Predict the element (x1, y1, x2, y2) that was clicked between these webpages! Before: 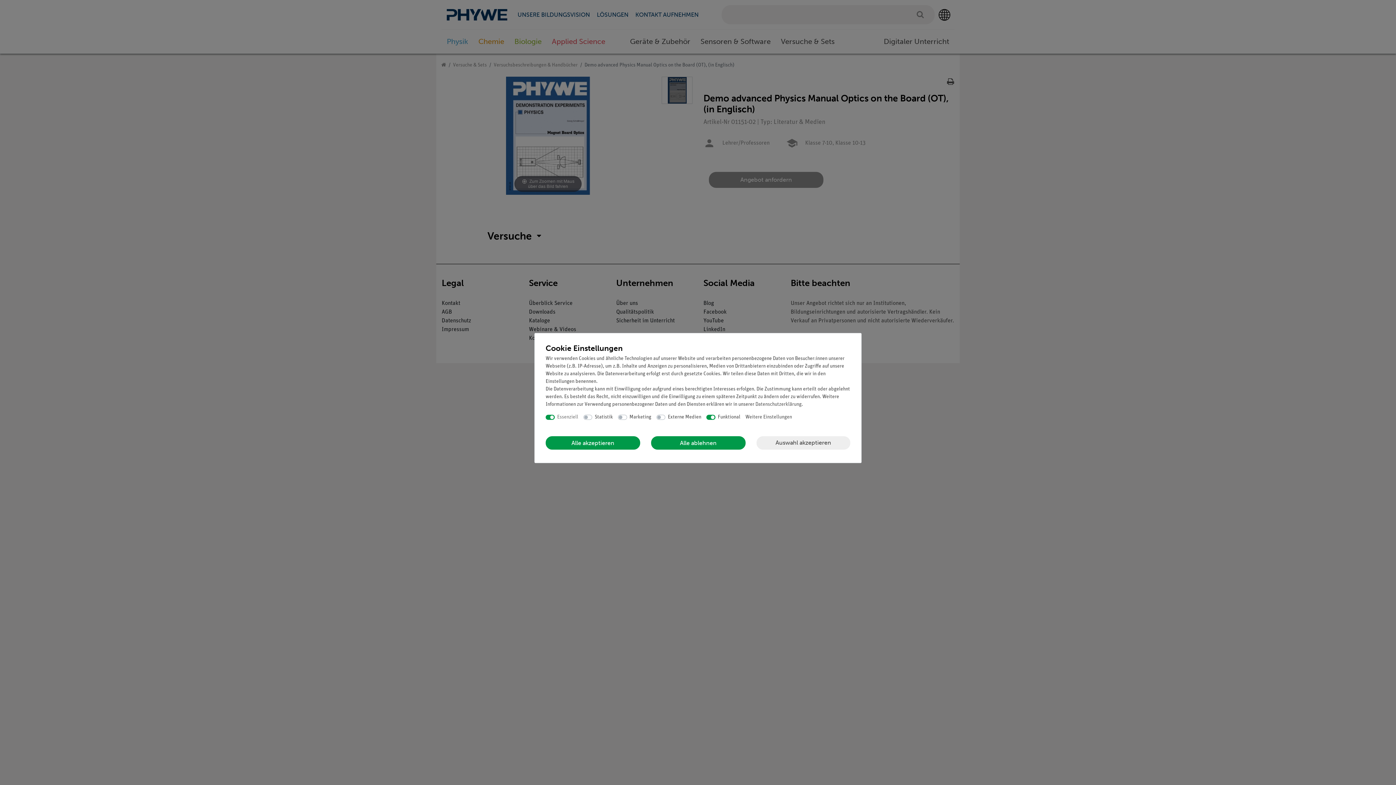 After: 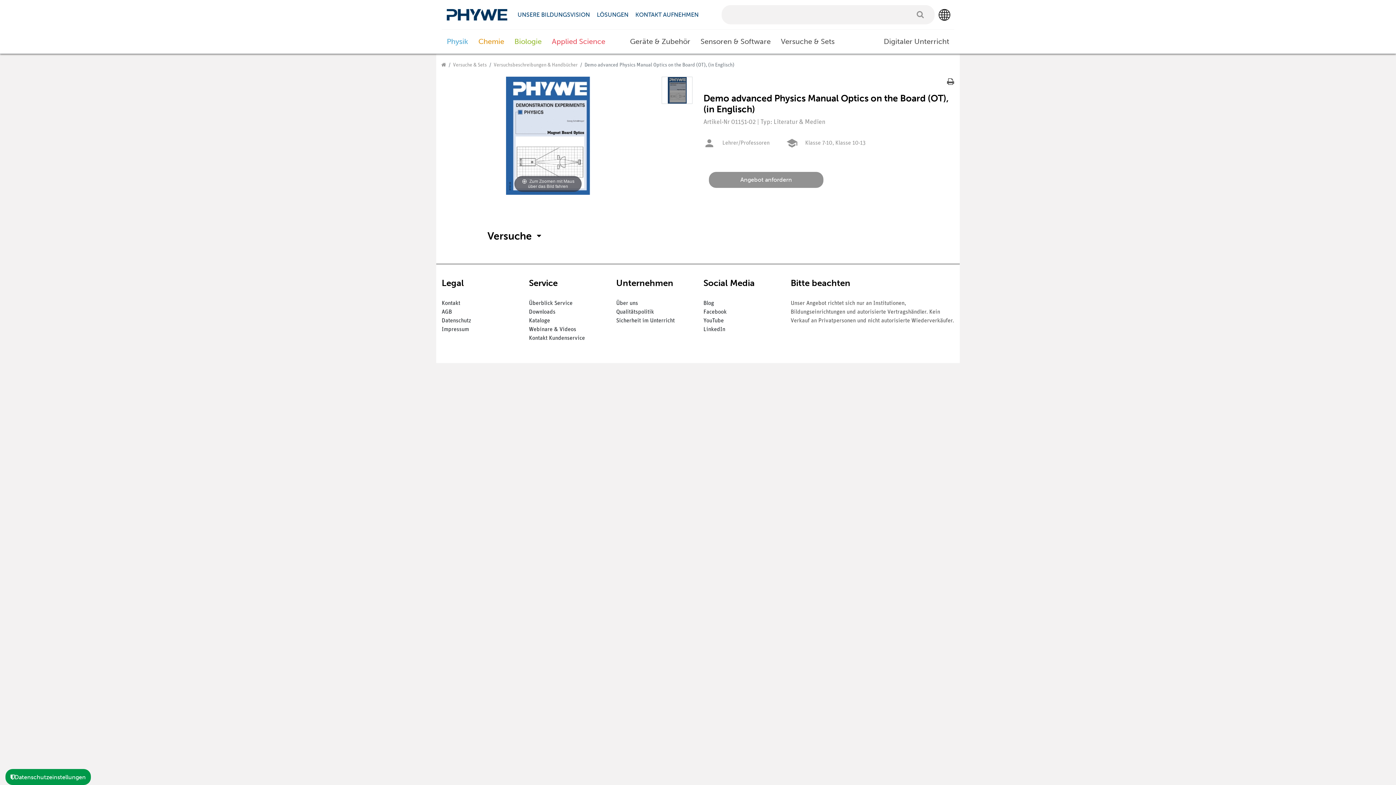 Action: label: Alle akzeptieren bbox: (545, 436, 640, 449)